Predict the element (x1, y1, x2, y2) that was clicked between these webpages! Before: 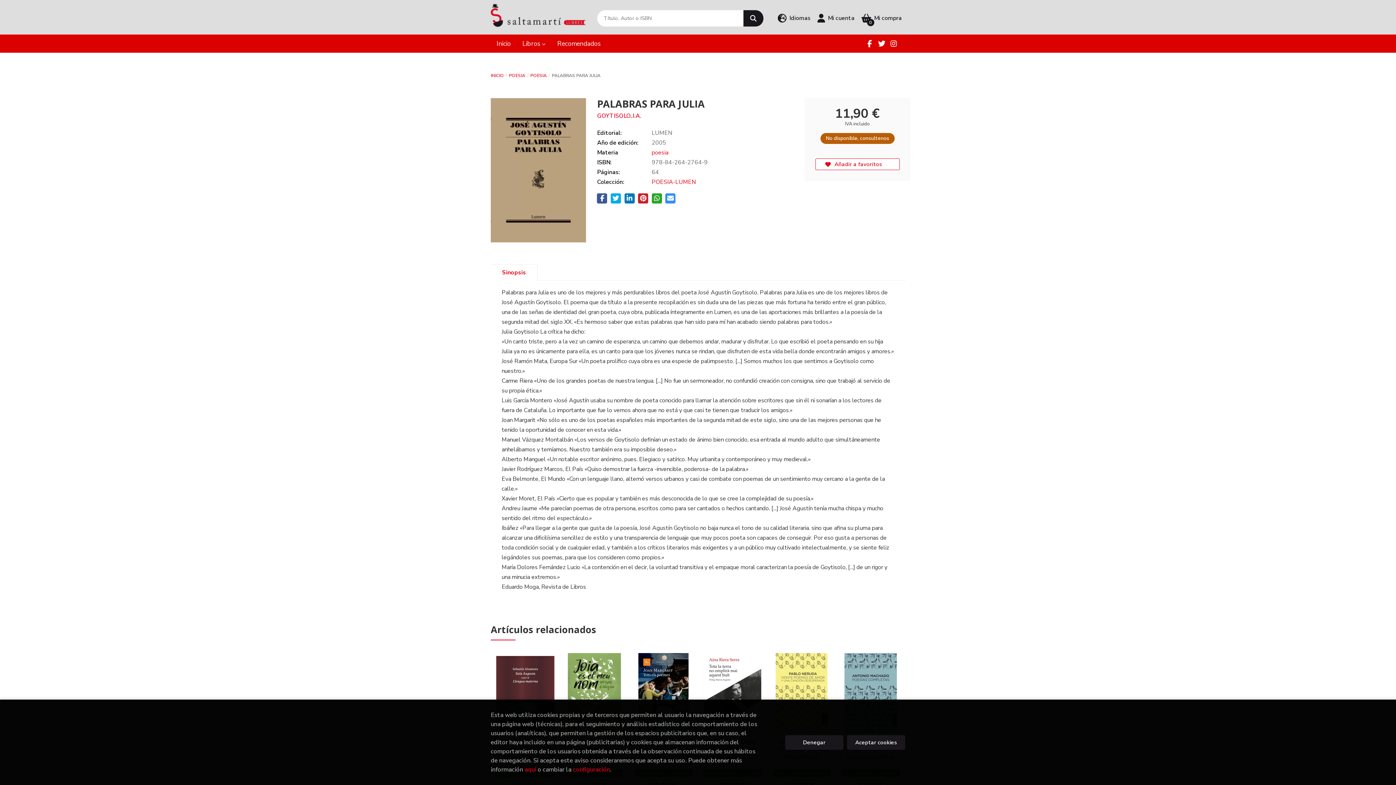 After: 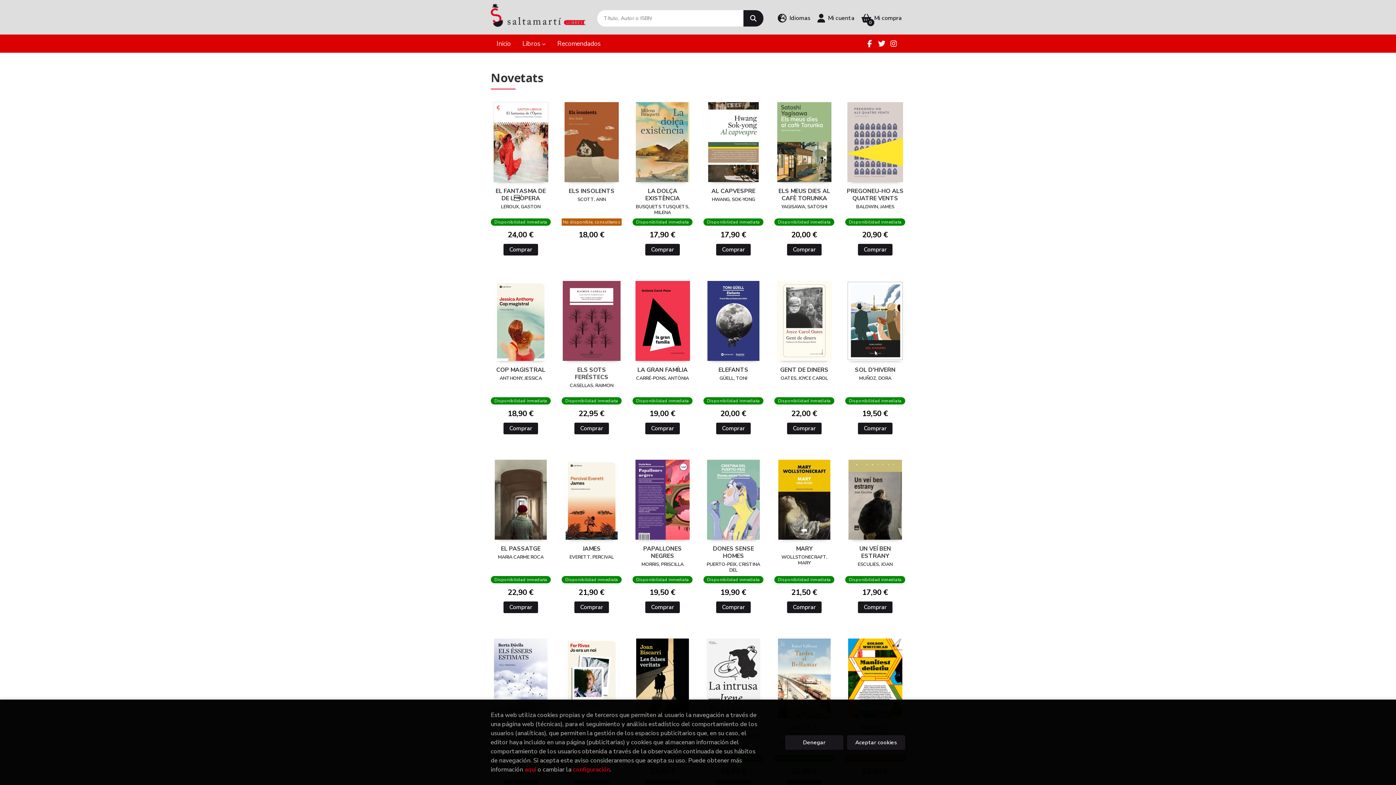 Action: bbox: (490, 9, 586, 26)